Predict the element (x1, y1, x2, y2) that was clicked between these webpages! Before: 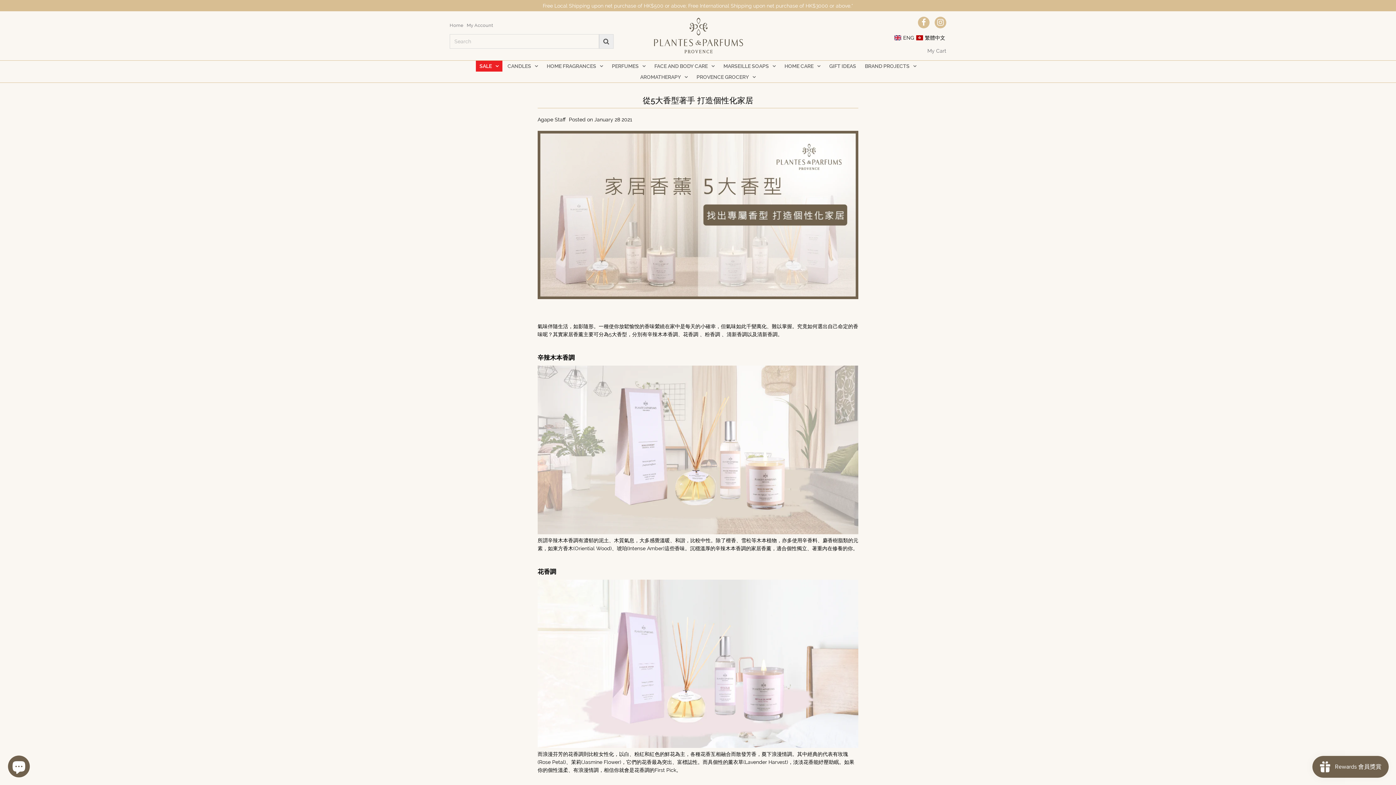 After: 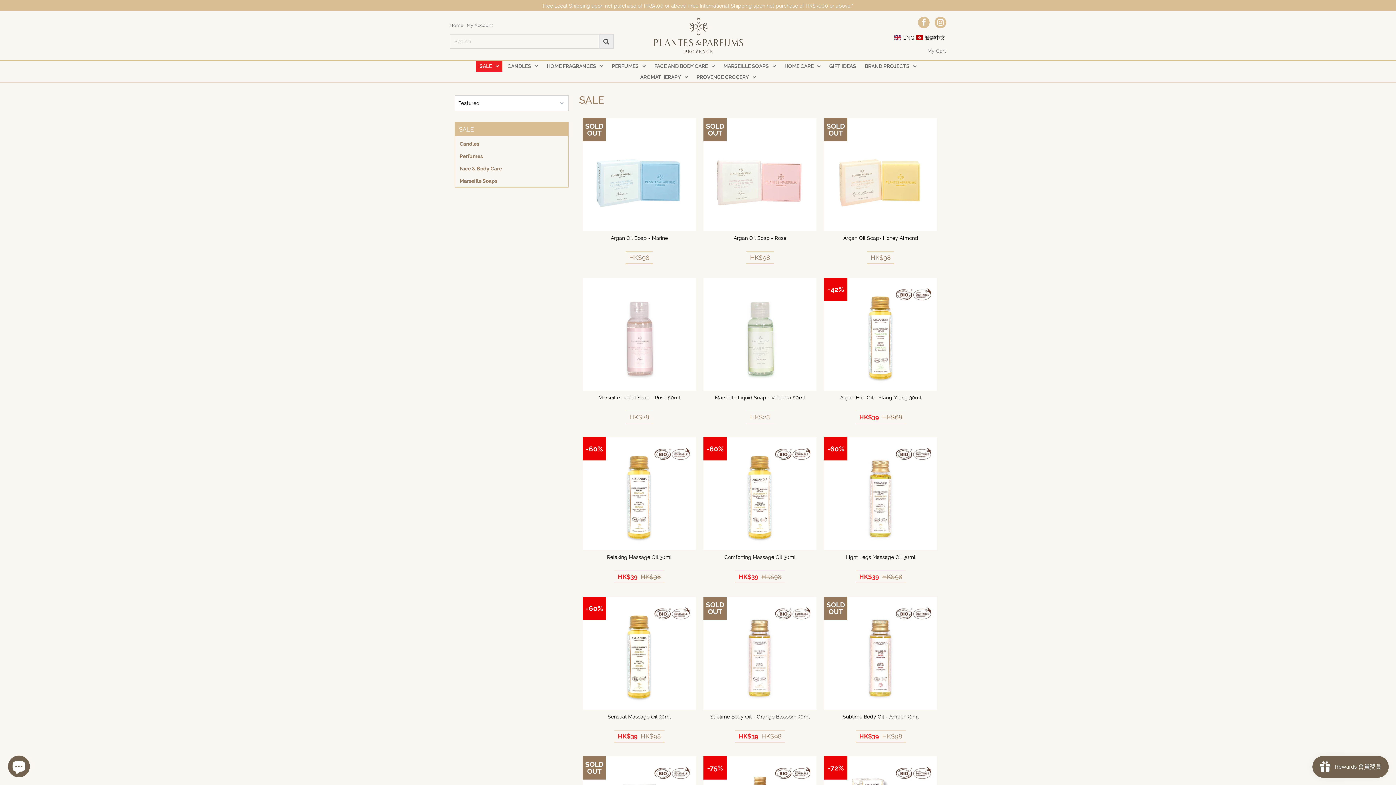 Action: label: SALE bbox: (476, 60, 502, 71)